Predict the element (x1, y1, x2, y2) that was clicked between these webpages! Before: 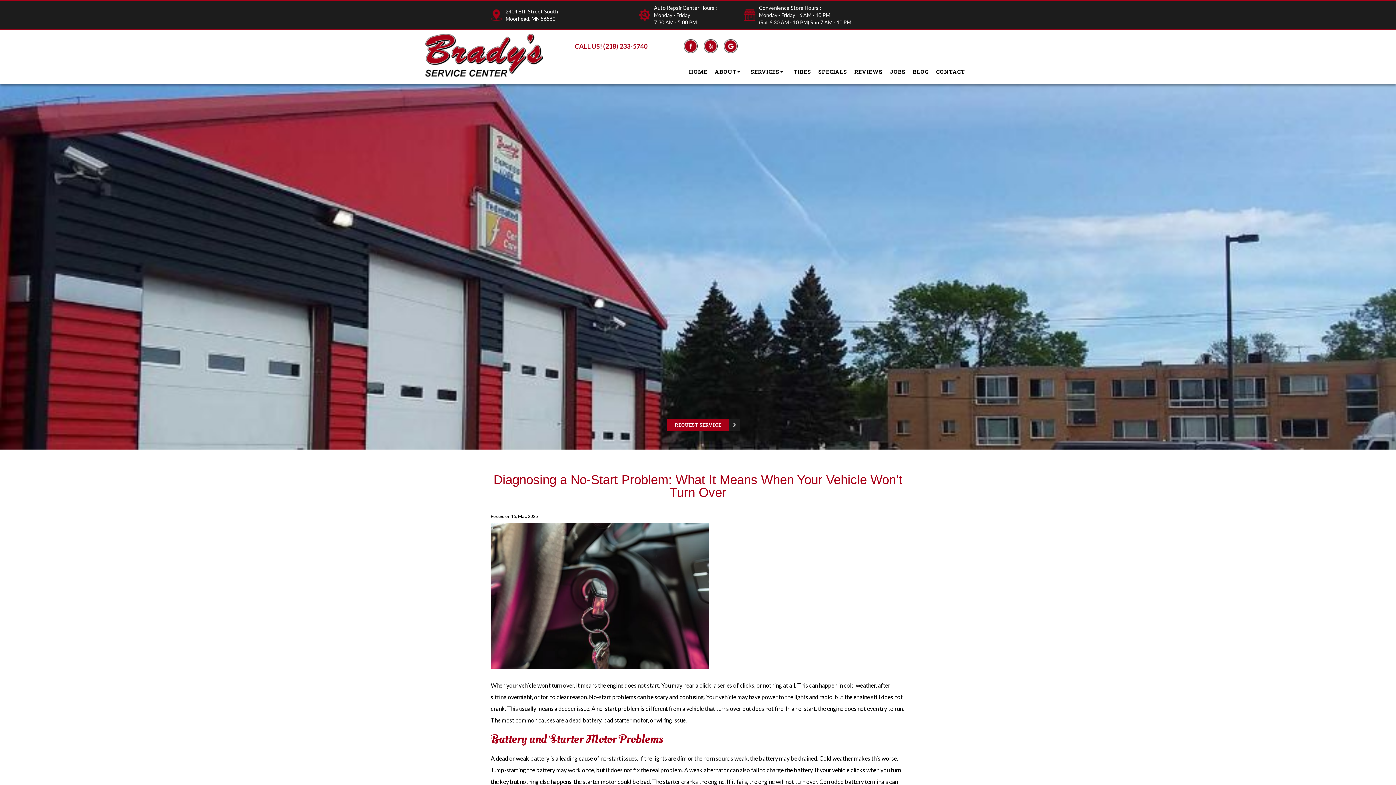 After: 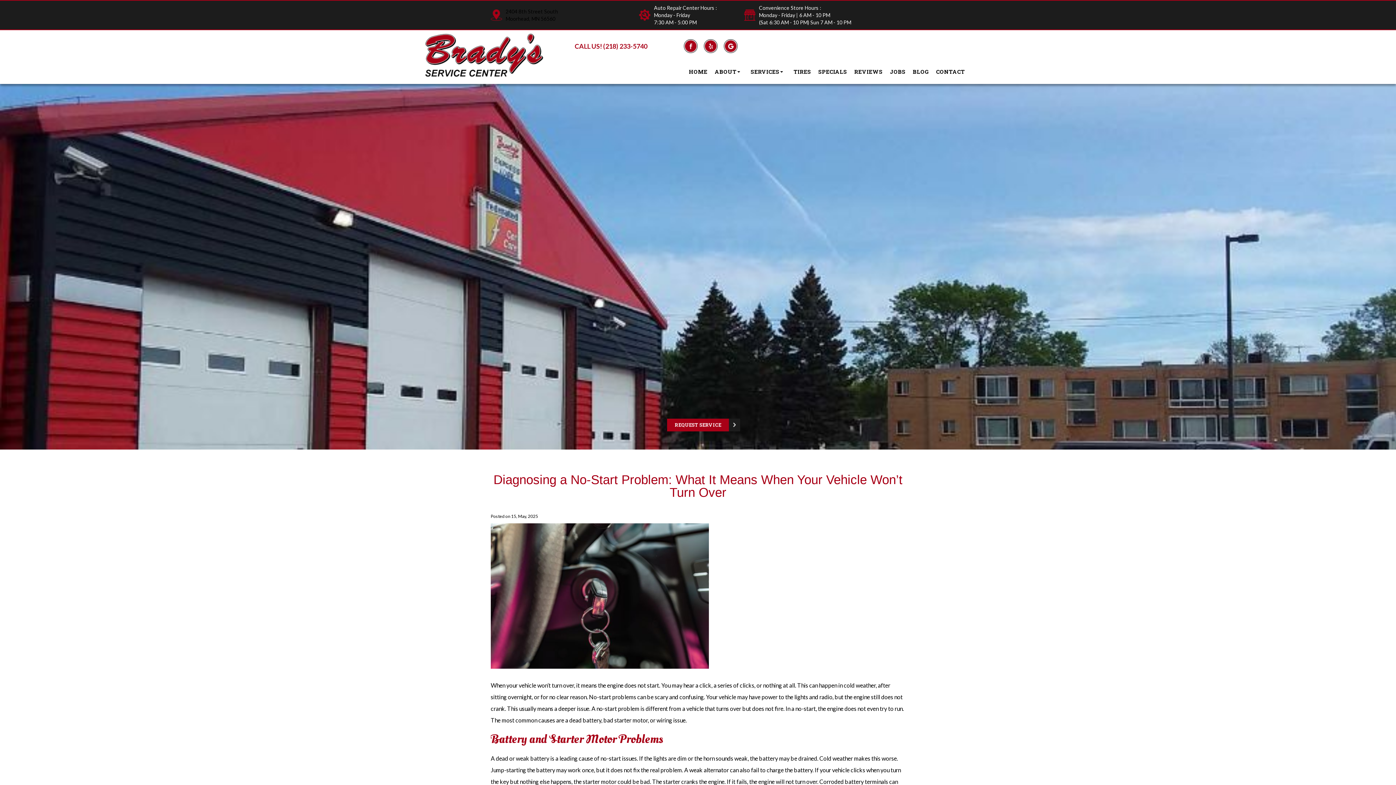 Action: label: Moorhead, MN 56560 bbox: (505, 15, 555, 21)